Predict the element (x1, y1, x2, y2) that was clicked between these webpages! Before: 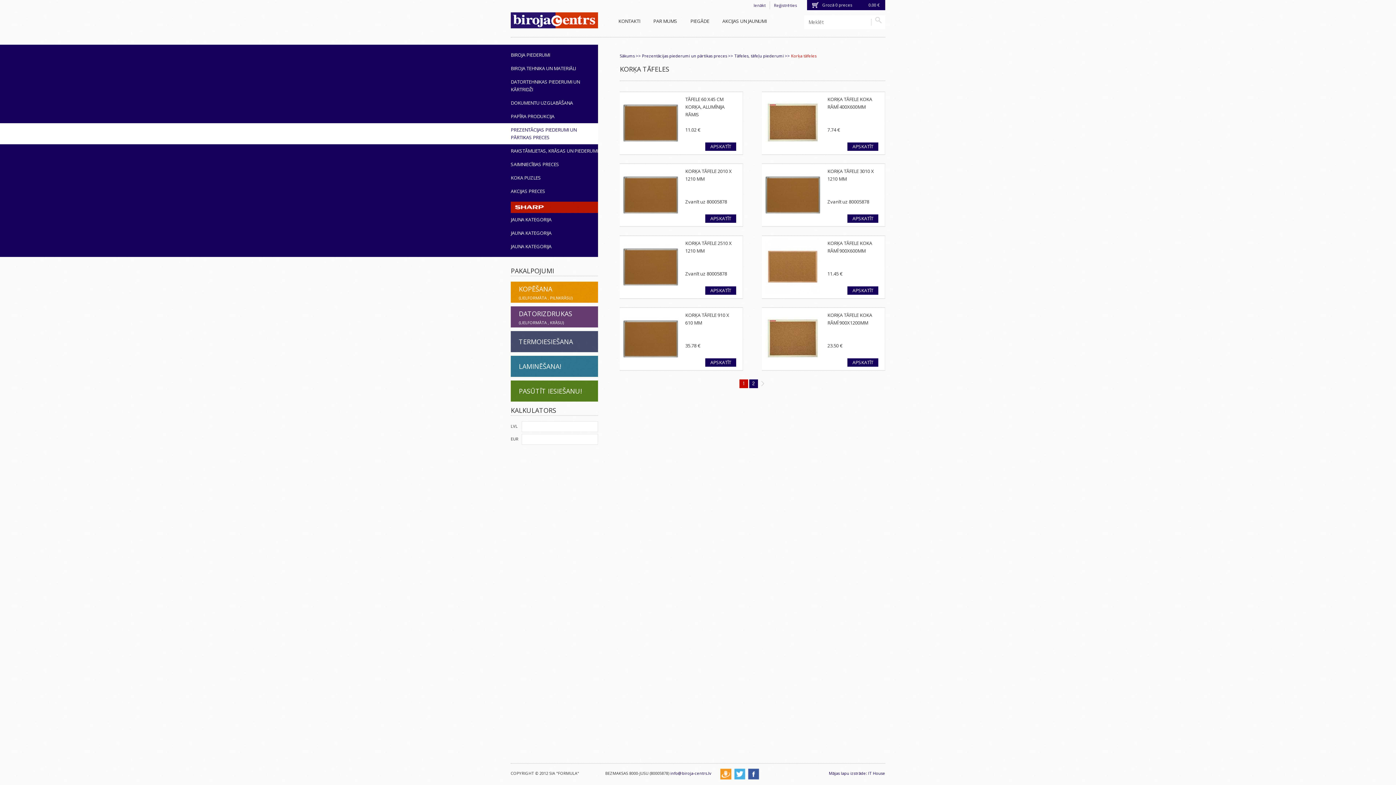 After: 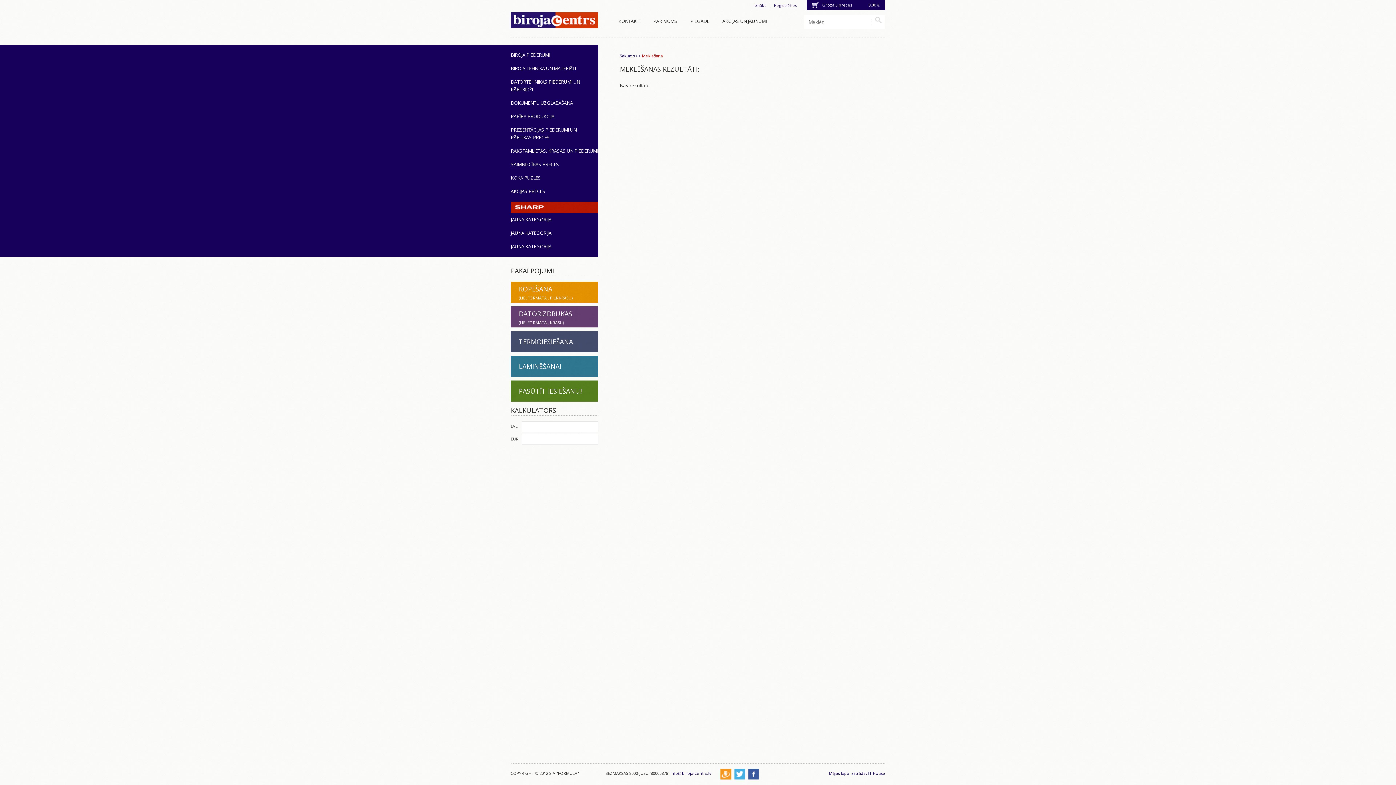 Action: bbox: (875, 16, 881, 23)